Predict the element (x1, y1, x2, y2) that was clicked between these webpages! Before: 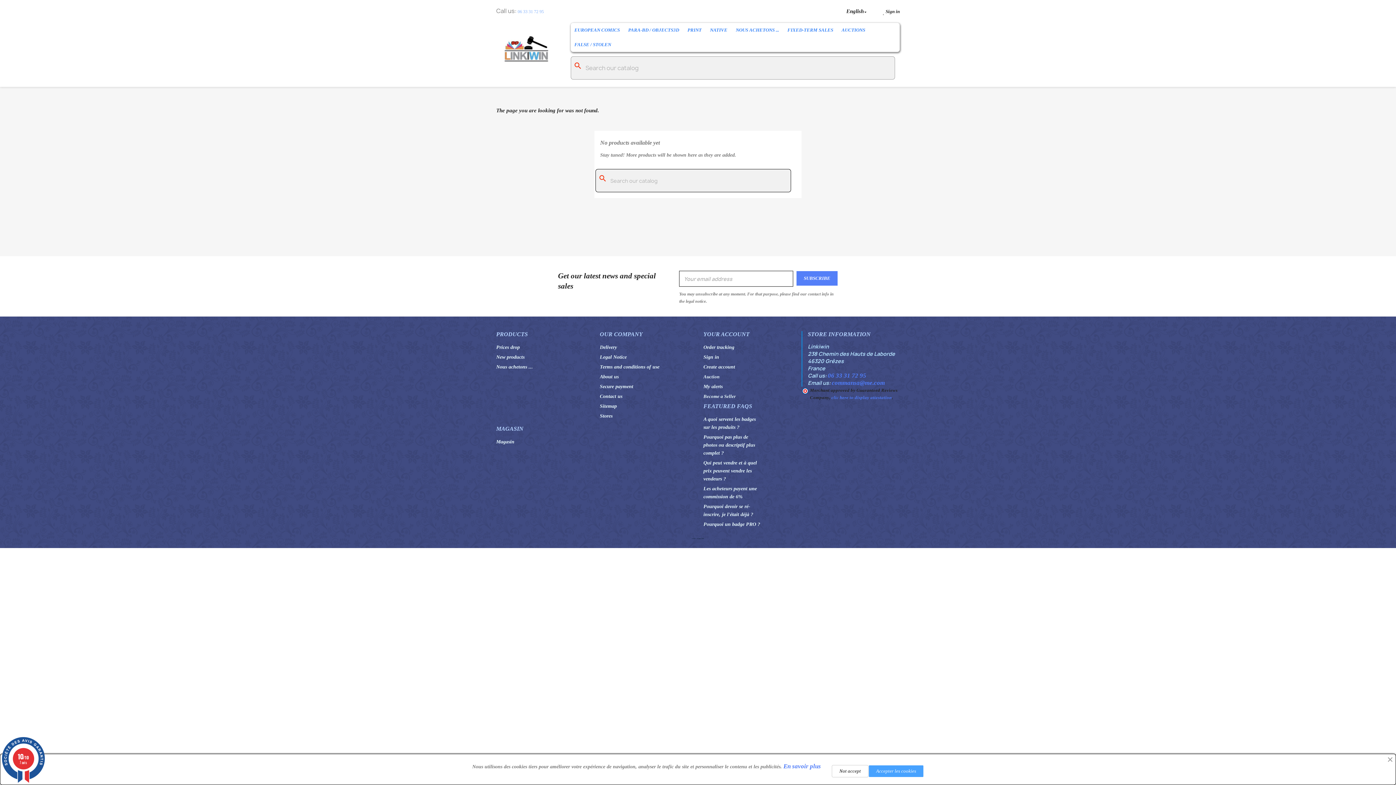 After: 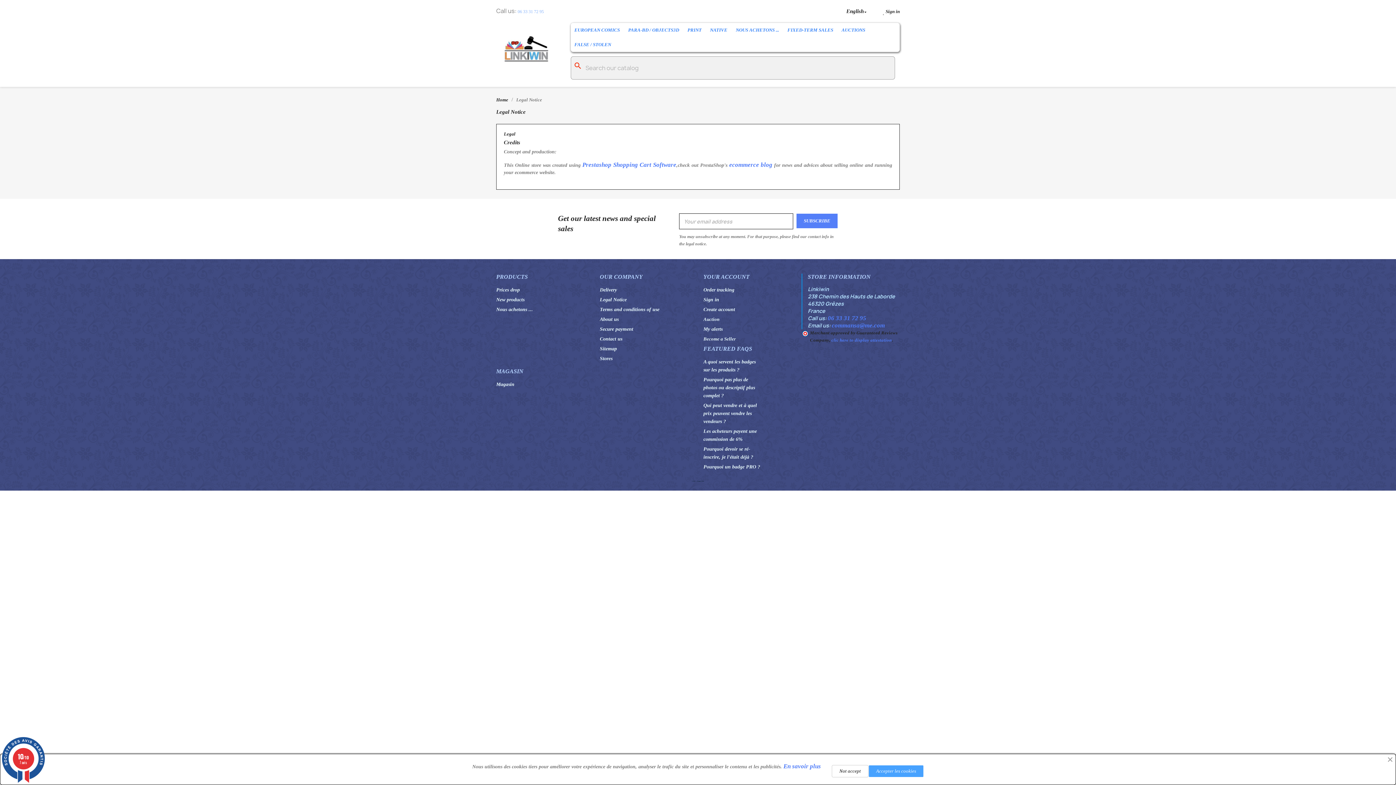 Action: label: Legal Notice bbox: (600, 354, 626, 360)